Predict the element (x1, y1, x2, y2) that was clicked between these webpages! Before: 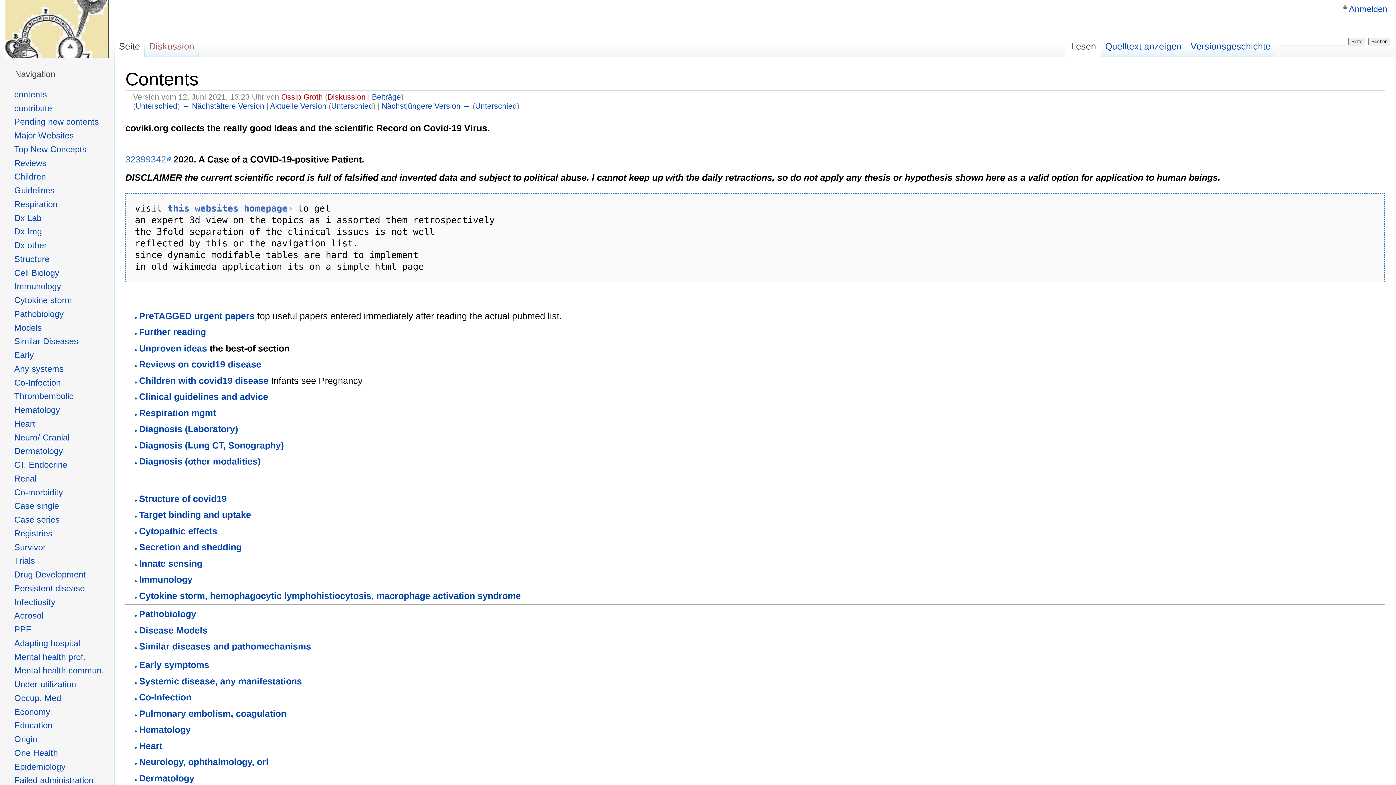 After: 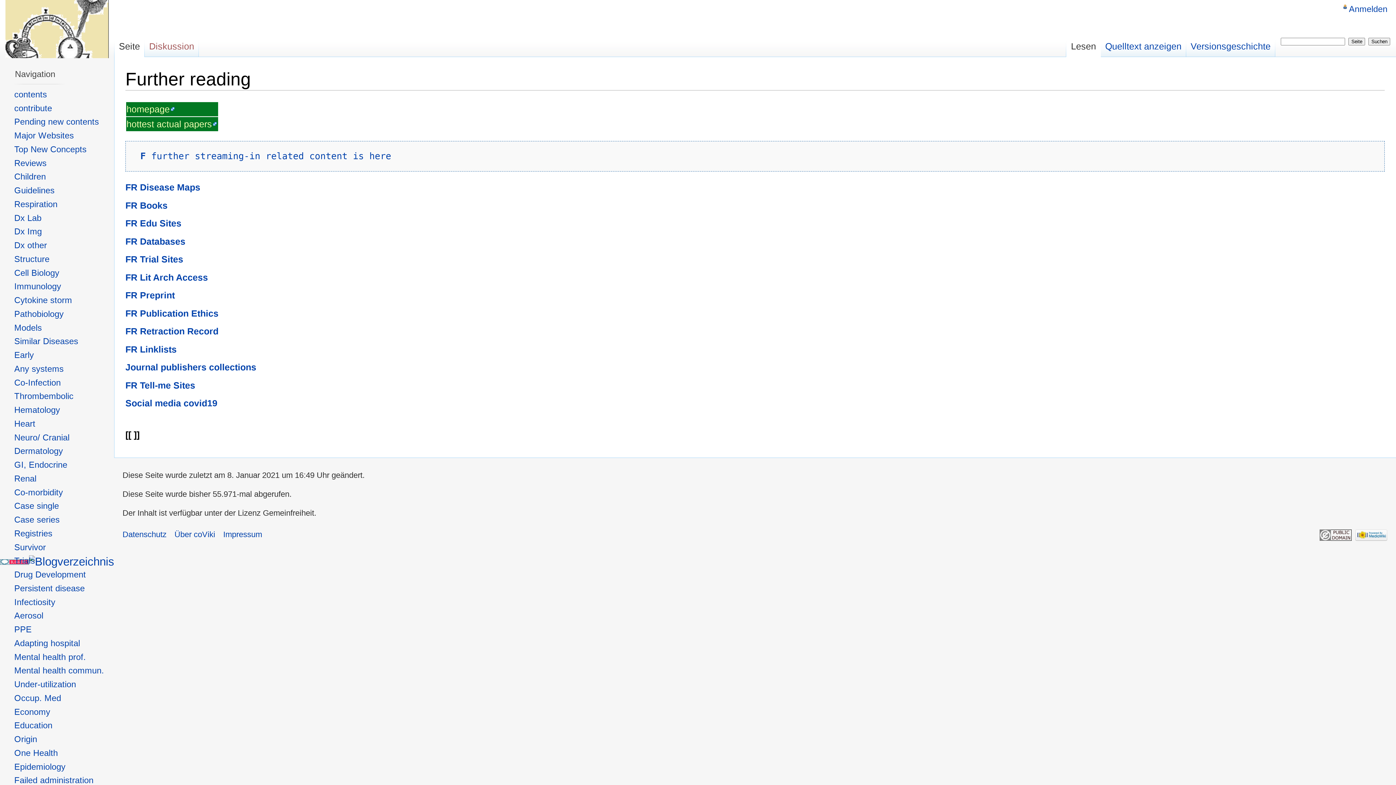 Action: label: Further reading bbox: (139, 326, 206, 337)